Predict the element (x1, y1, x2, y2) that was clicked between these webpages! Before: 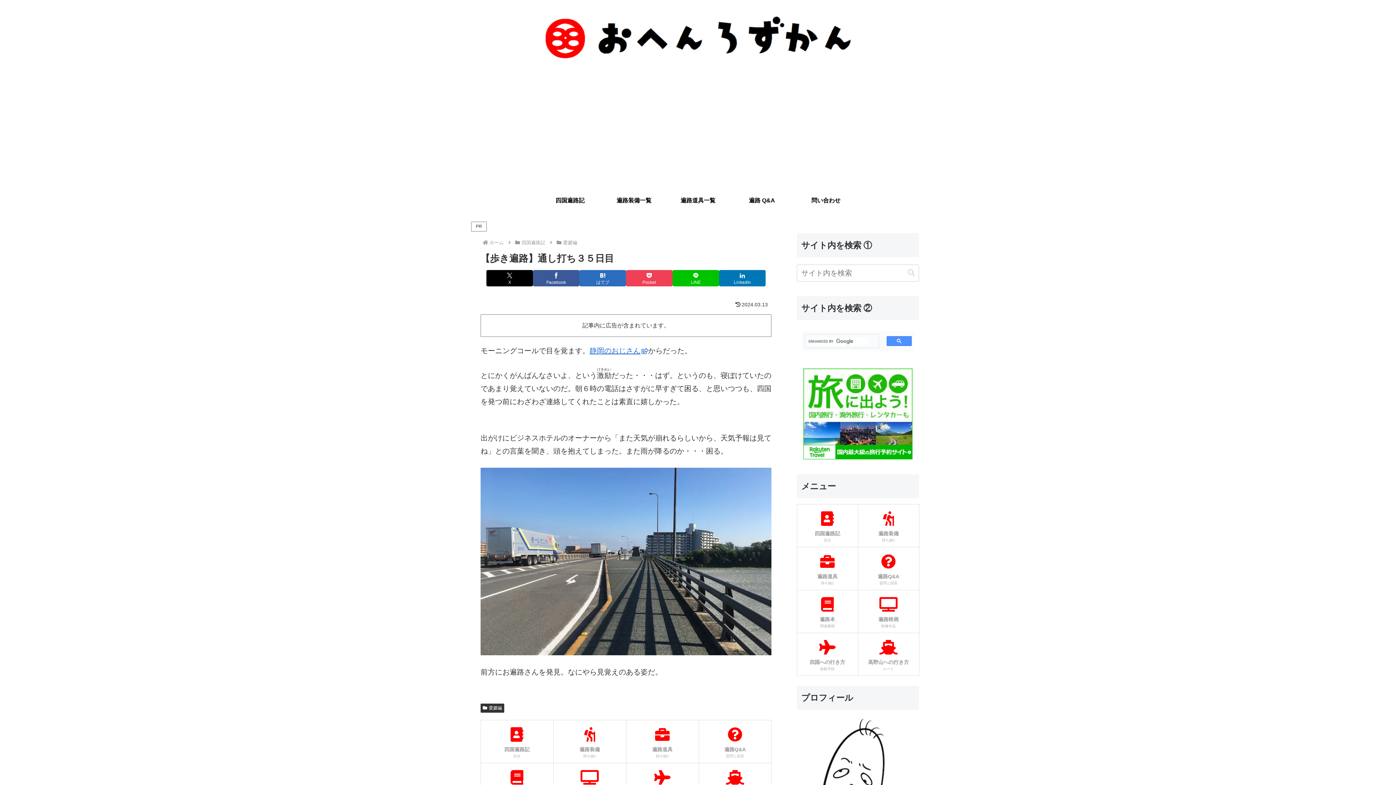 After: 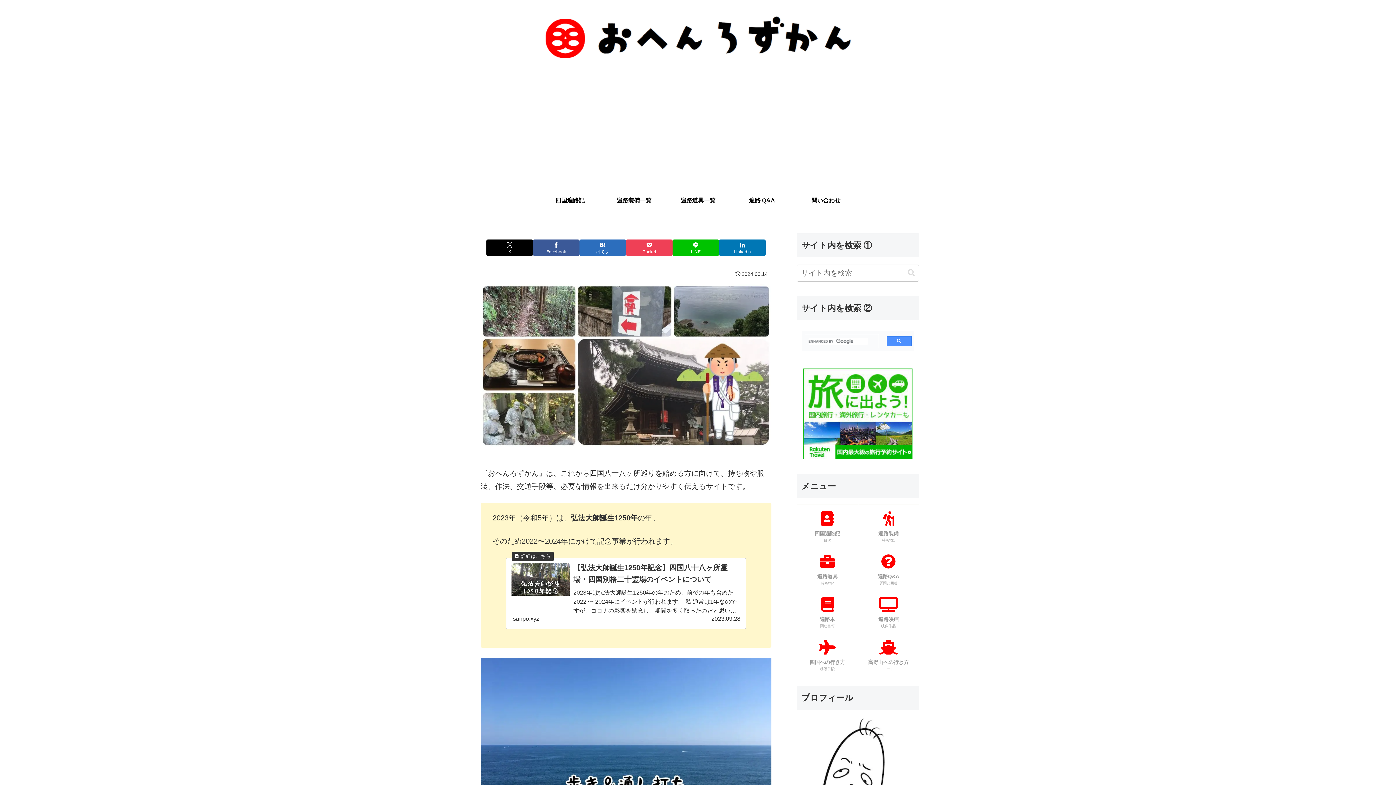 Action: bbox: (488, 240, 504, 245) label: ホーム